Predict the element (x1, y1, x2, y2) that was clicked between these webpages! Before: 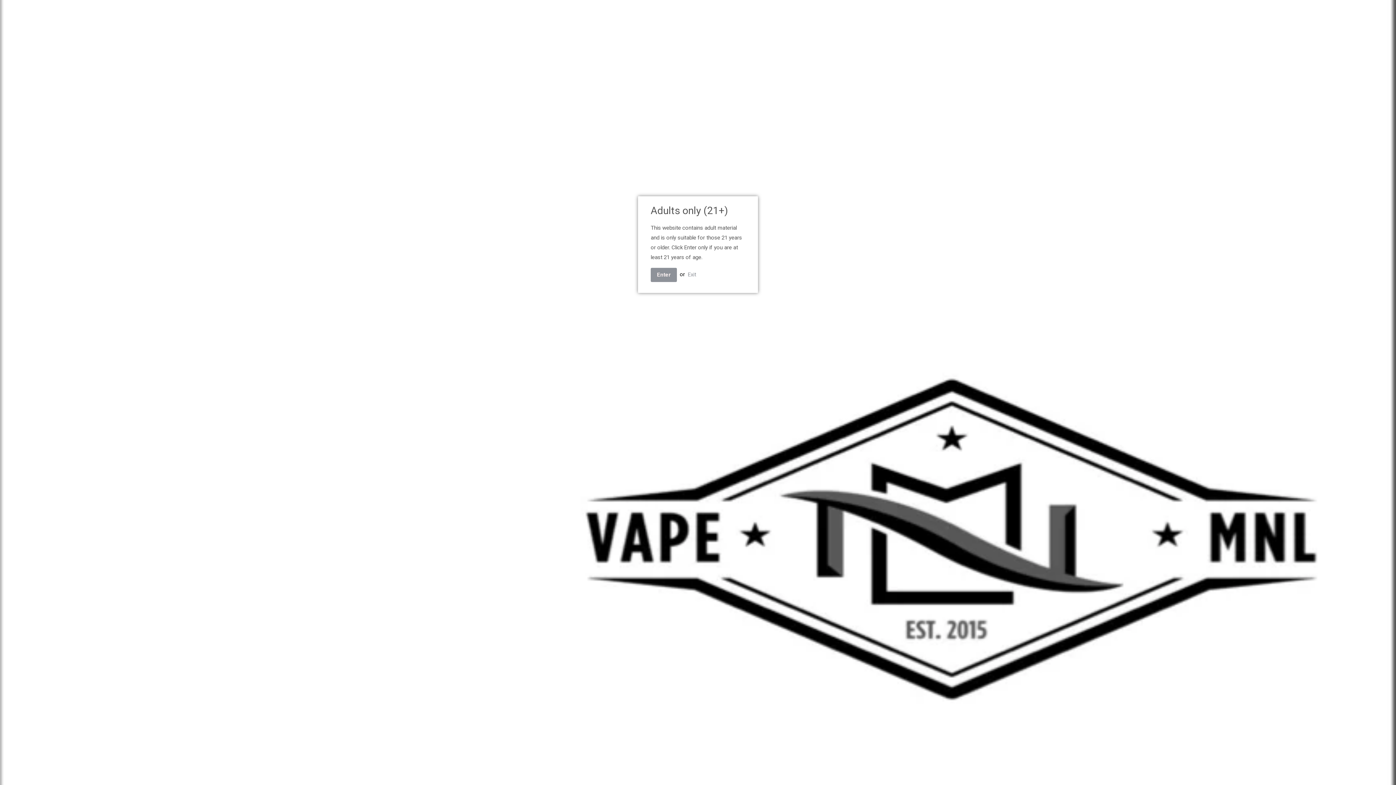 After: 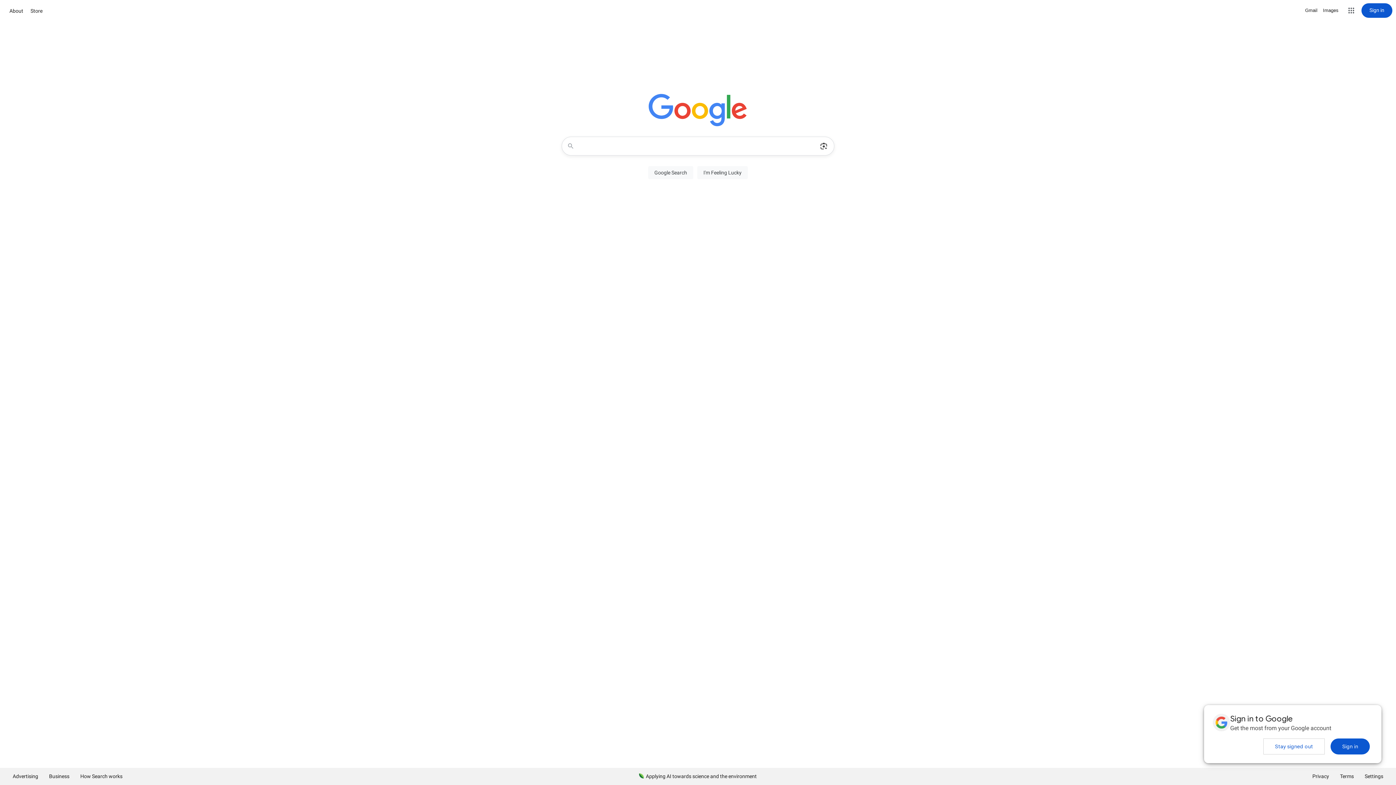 Action: label: Exit bbox: (688, 271, 696, 277)